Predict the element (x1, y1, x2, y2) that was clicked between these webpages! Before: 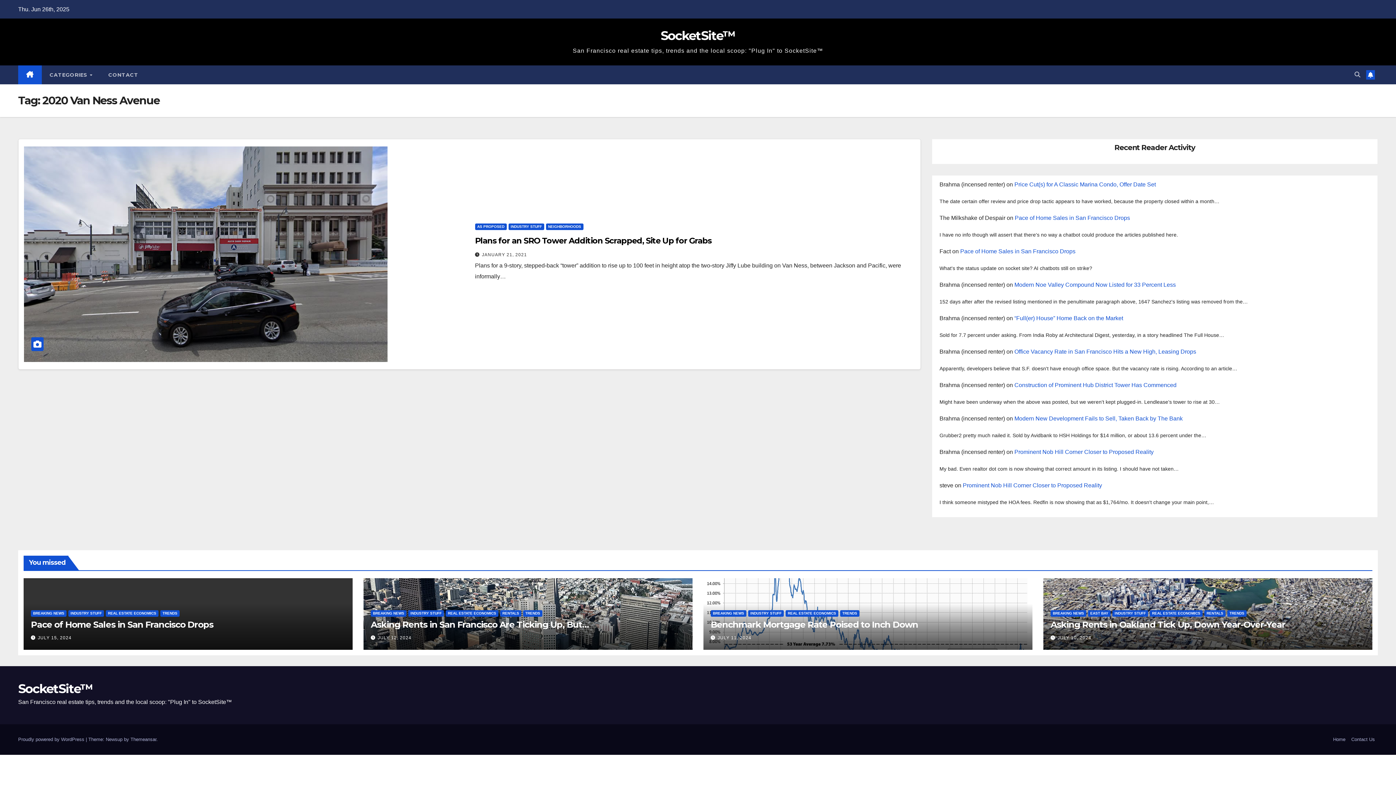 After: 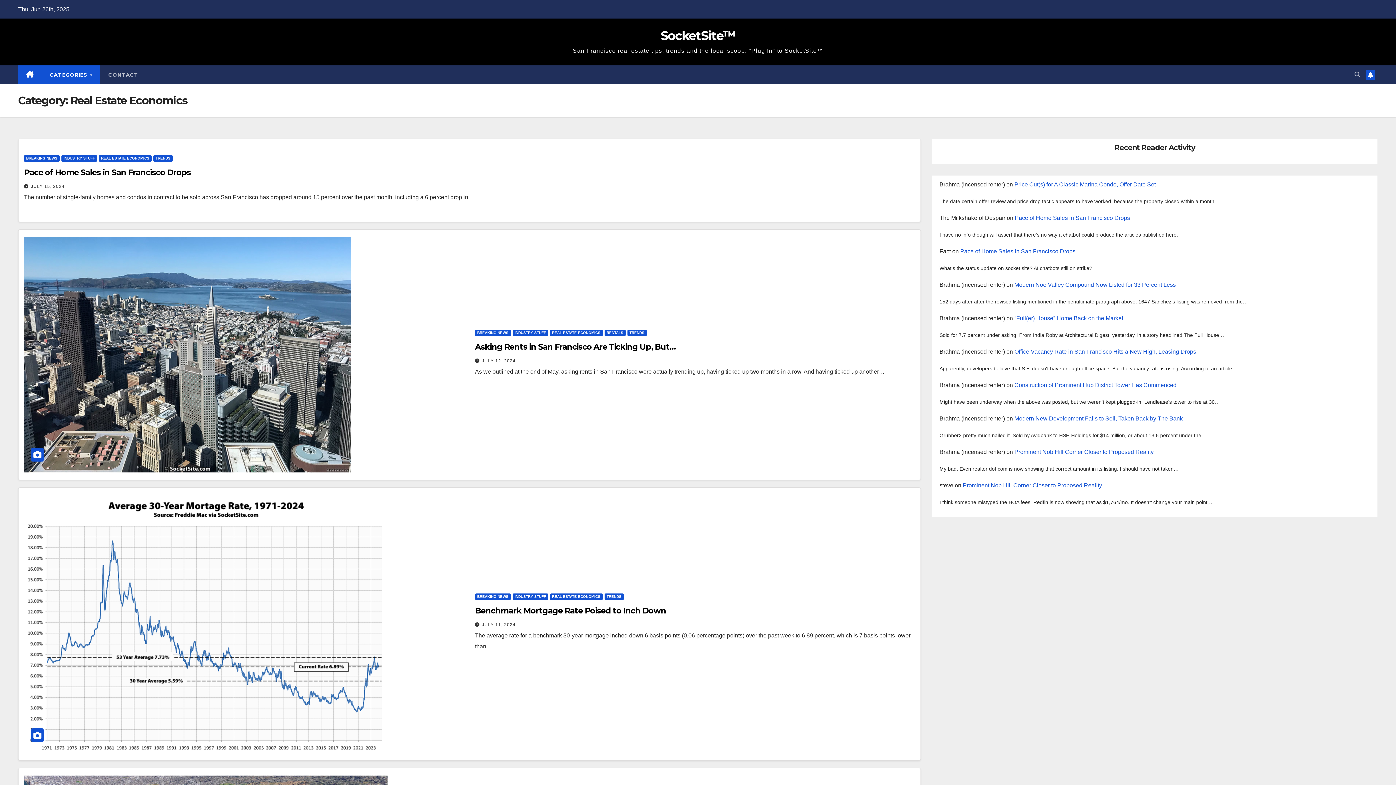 Action: bbox: (785, 610, 838, 617) label: REAL ESTATE ECONOMICS